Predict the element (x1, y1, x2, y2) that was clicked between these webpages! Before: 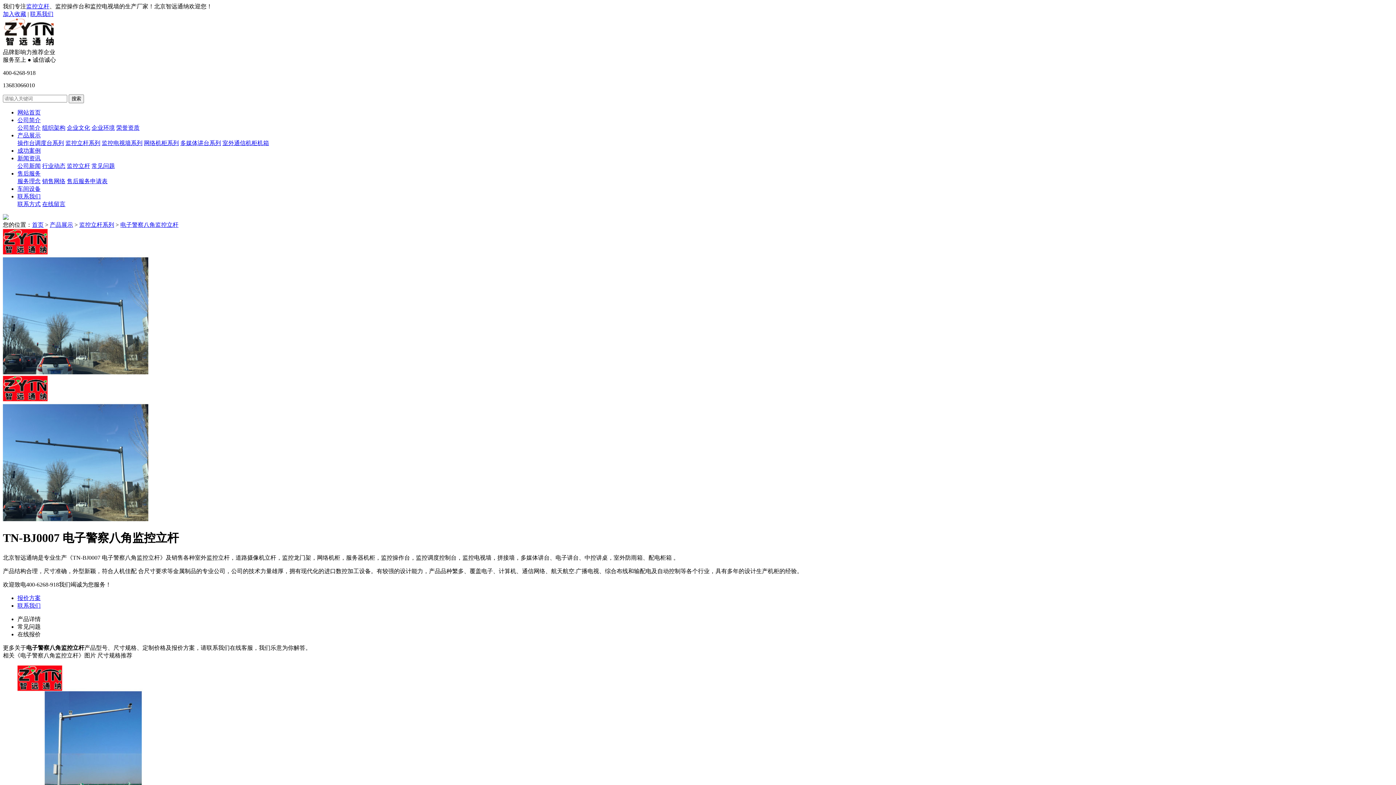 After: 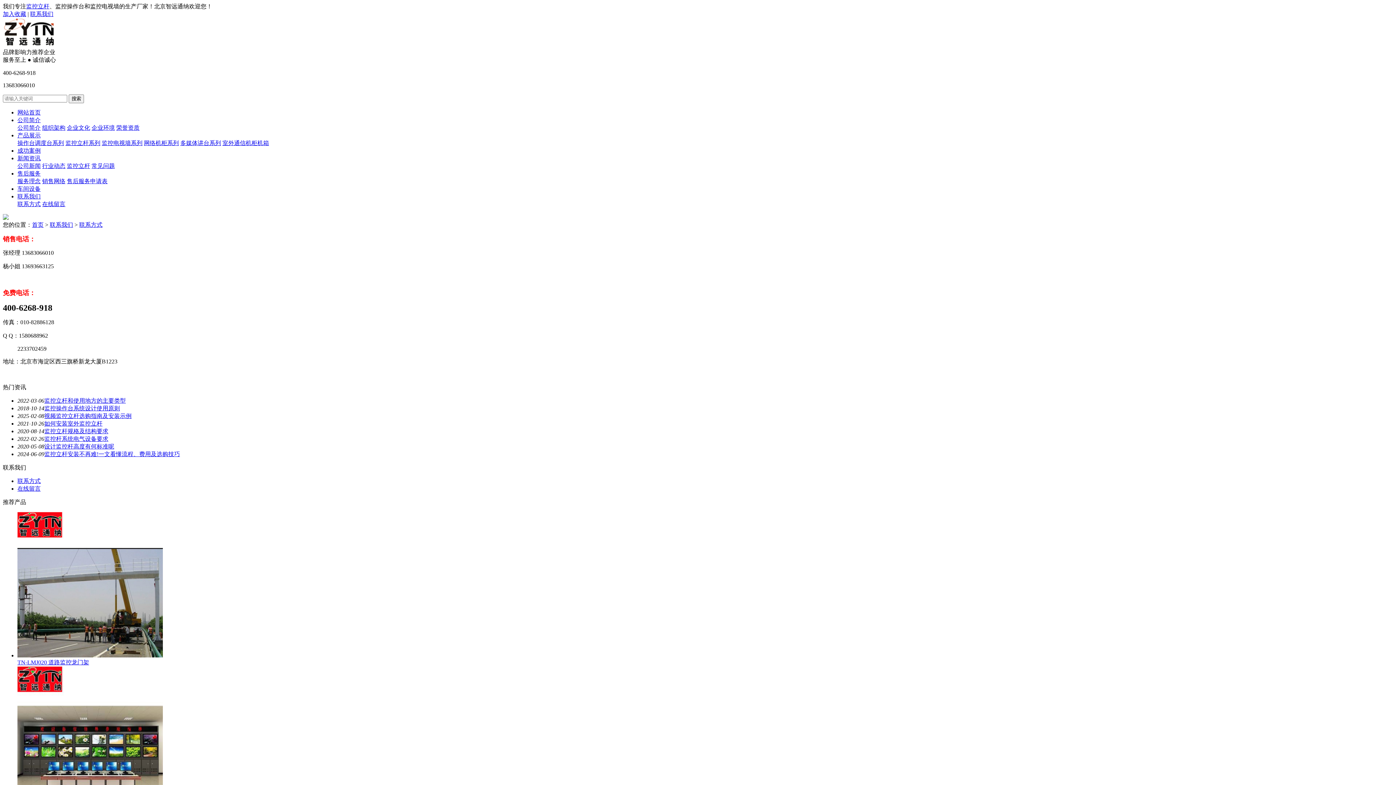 Action: bbox: (17, 201, 40, 207) label: 联系方式